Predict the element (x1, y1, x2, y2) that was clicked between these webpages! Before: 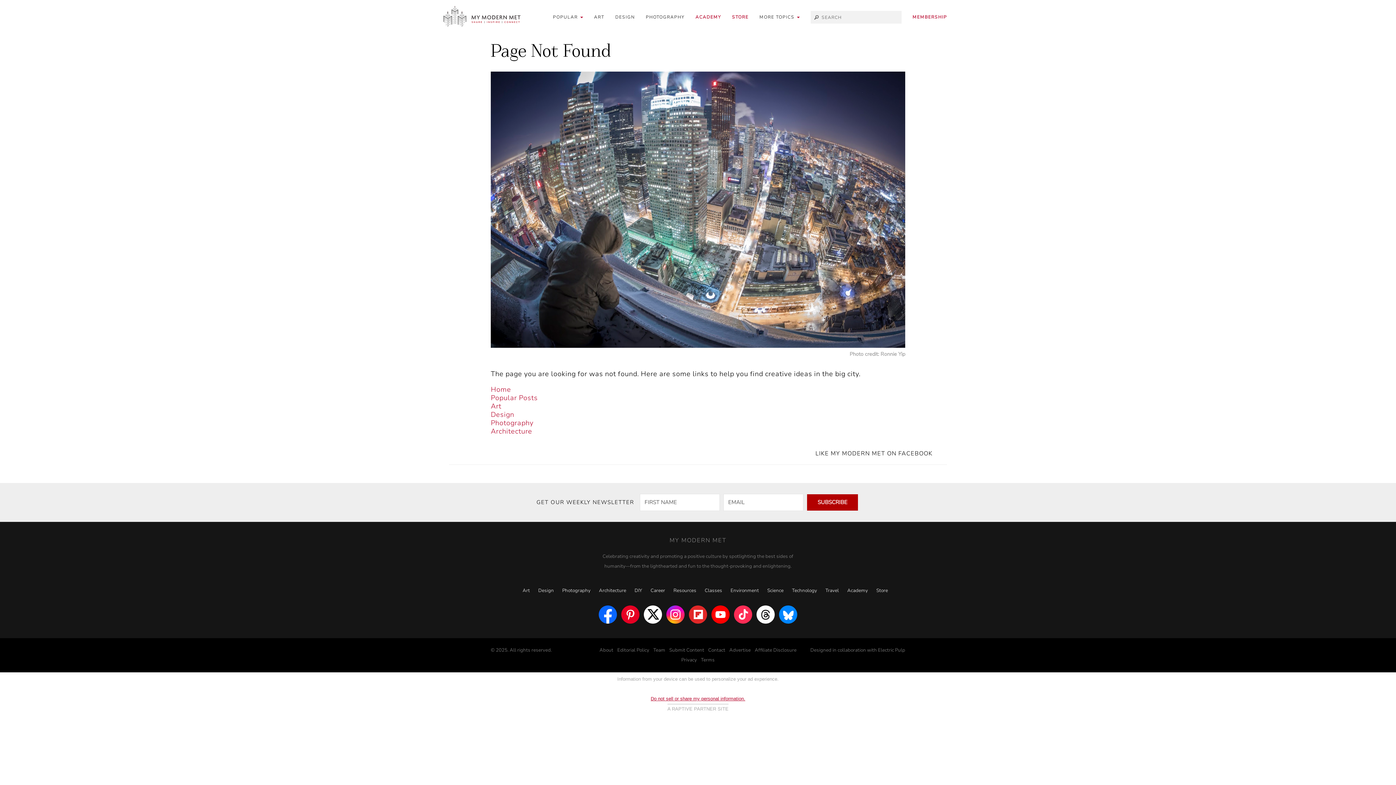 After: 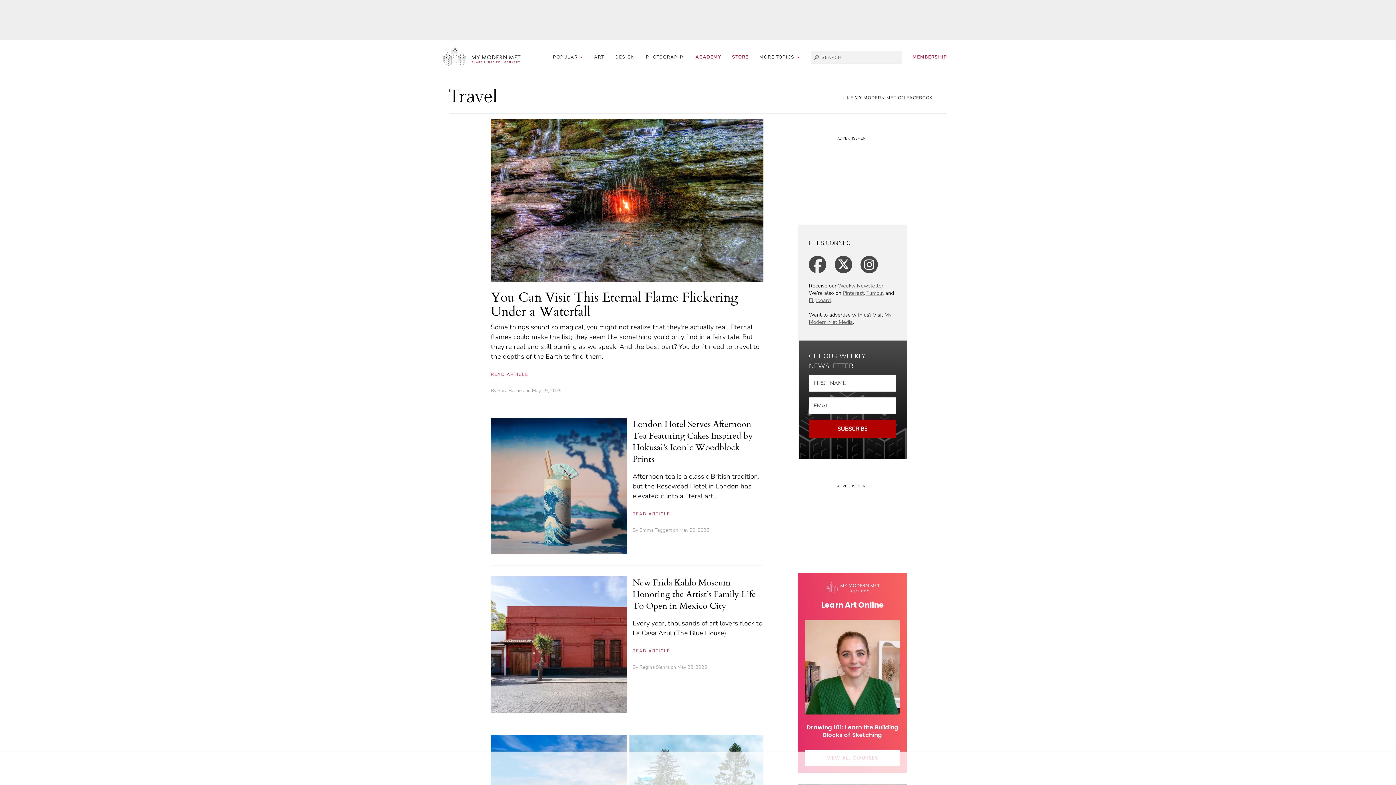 Action: bbox: (825, 587, 839, 594) label: Travel